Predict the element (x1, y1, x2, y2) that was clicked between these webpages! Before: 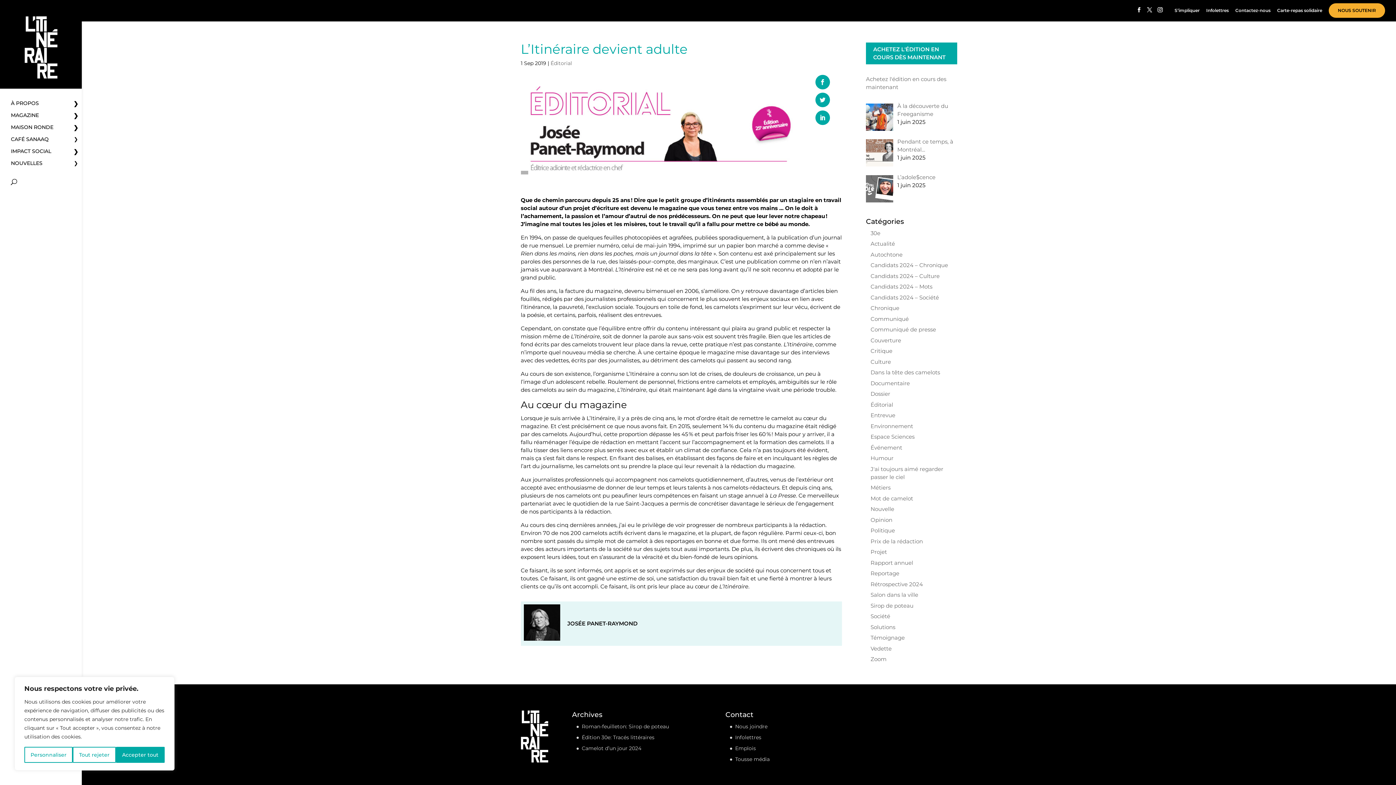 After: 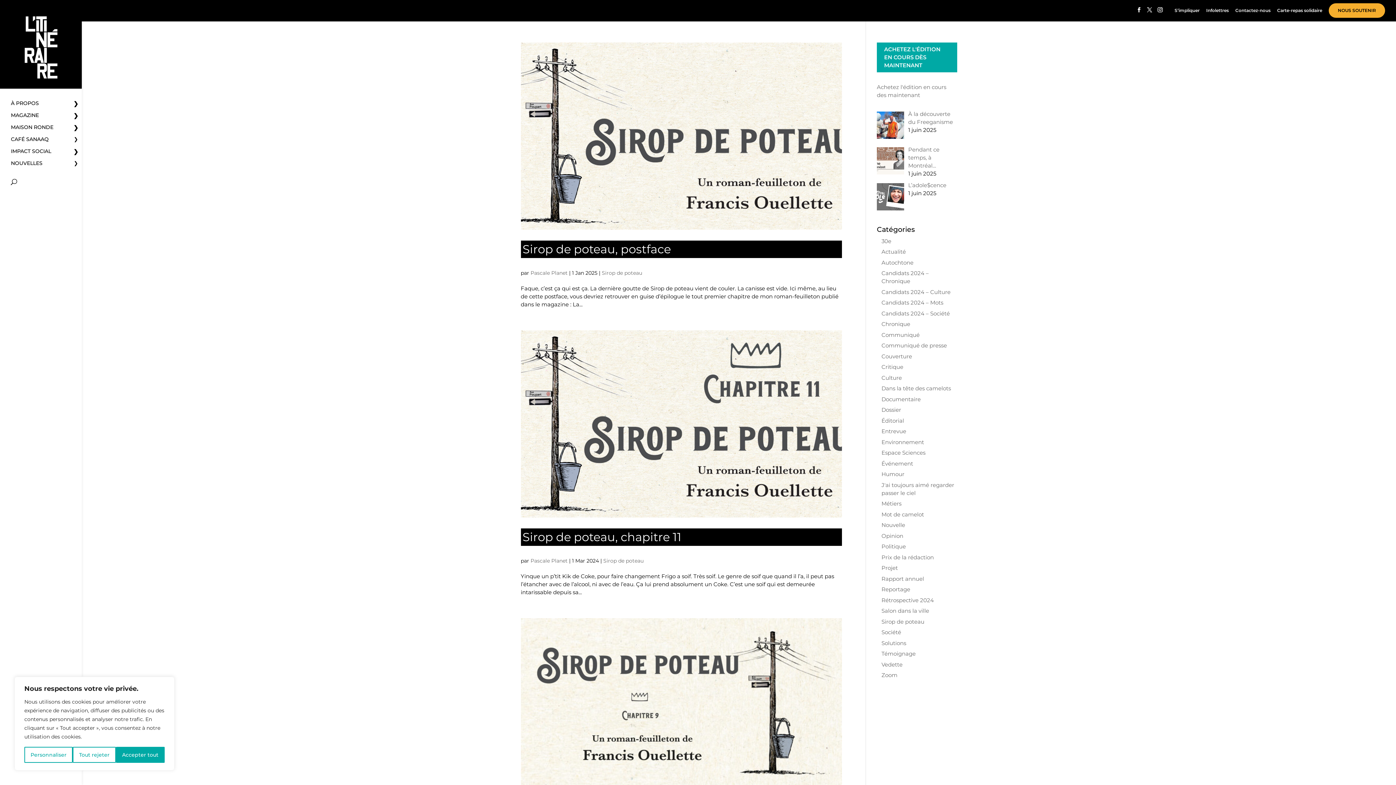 Action: label: Roman-feuilleton: Sirop de poteau bbox: (581, 723, 669, 730)